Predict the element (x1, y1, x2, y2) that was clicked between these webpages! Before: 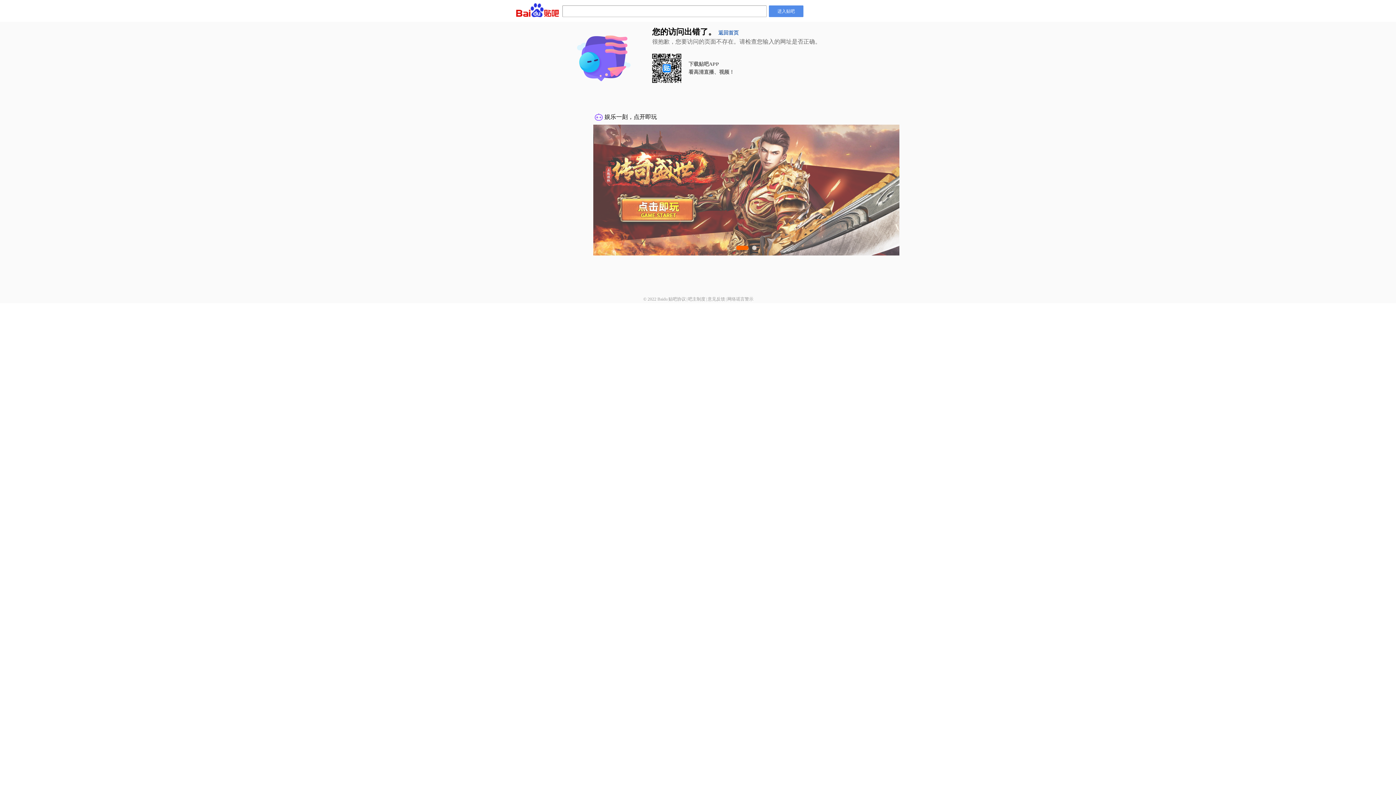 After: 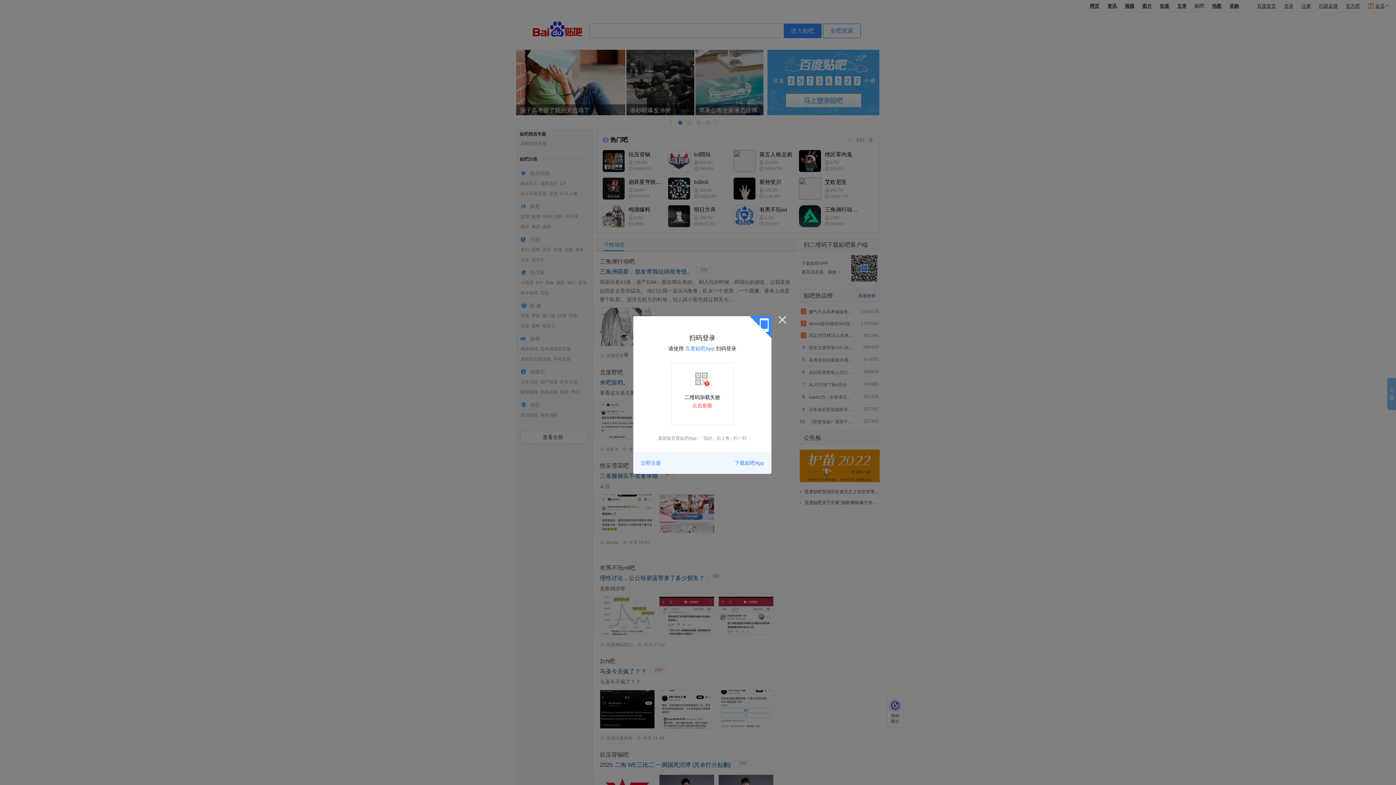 Action: bbox: (718, 30, 738, 35) label: 返回首页